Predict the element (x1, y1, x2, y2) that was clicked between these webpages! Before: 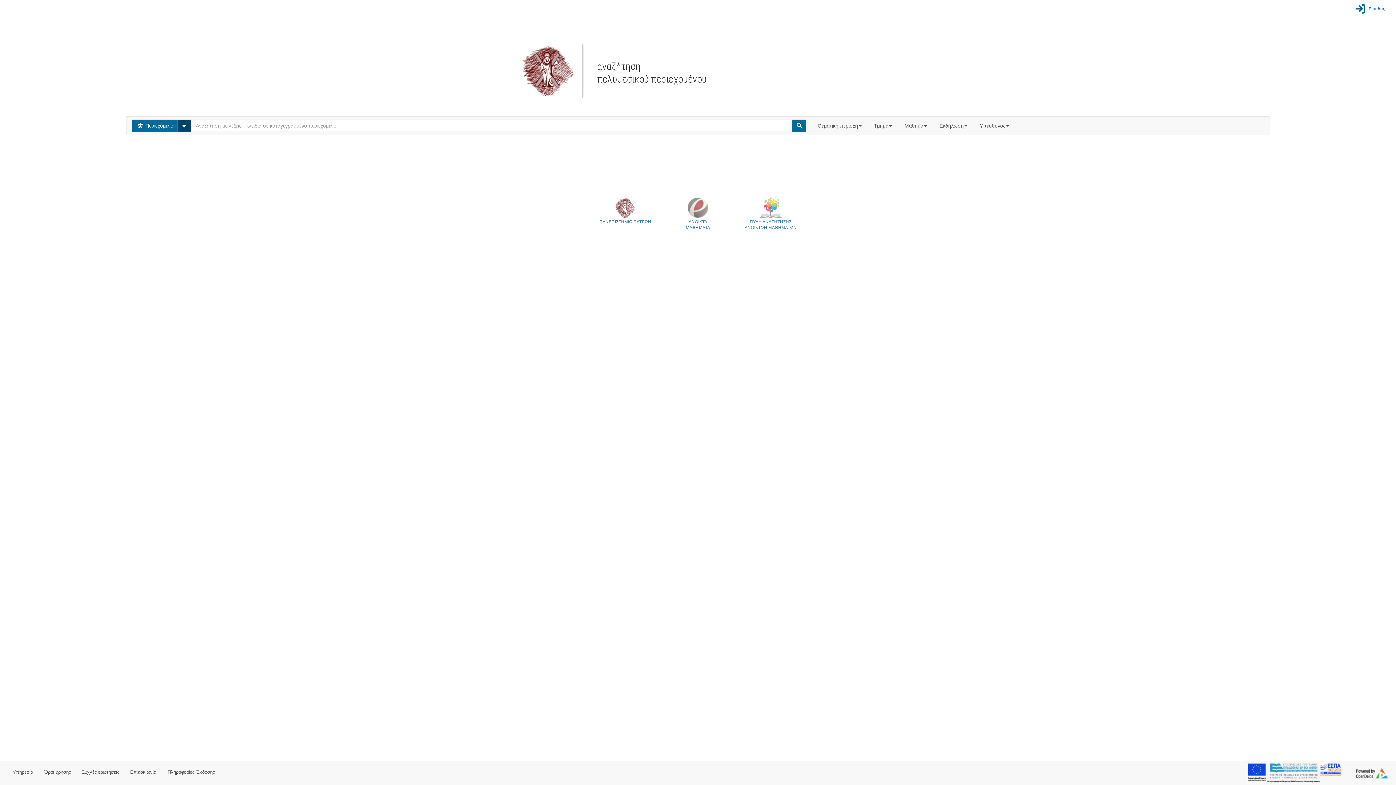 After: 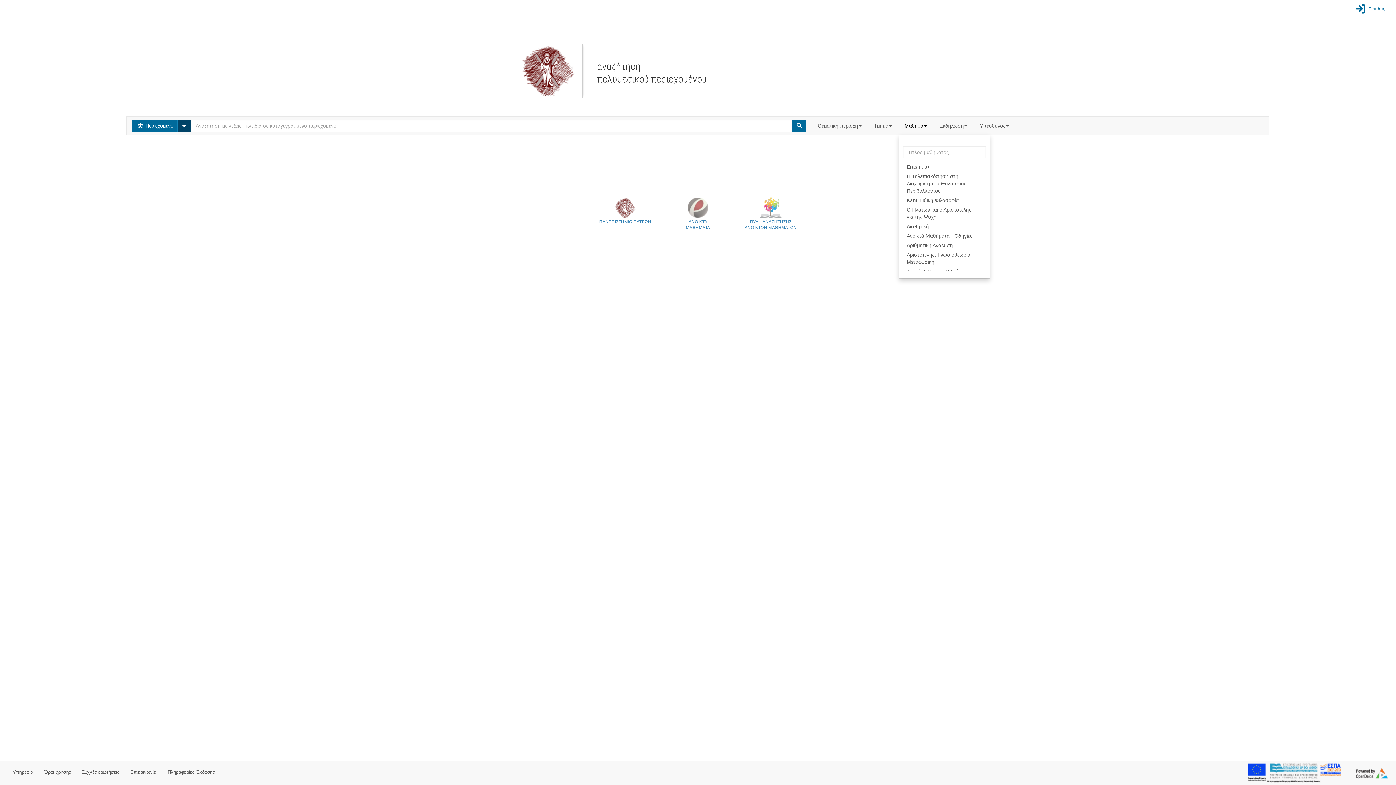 Action: bbox: (899, 116, 934, 134) label: Μάθημα 